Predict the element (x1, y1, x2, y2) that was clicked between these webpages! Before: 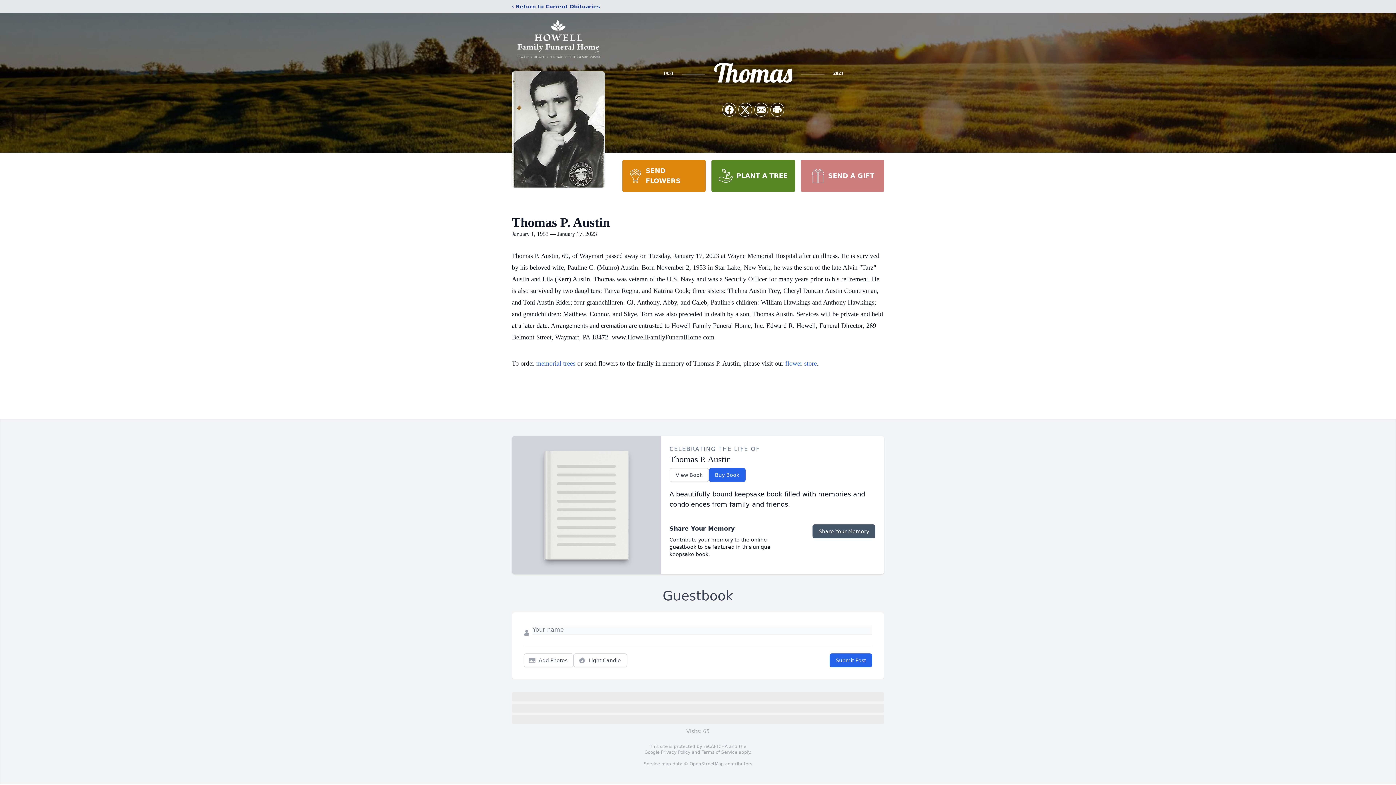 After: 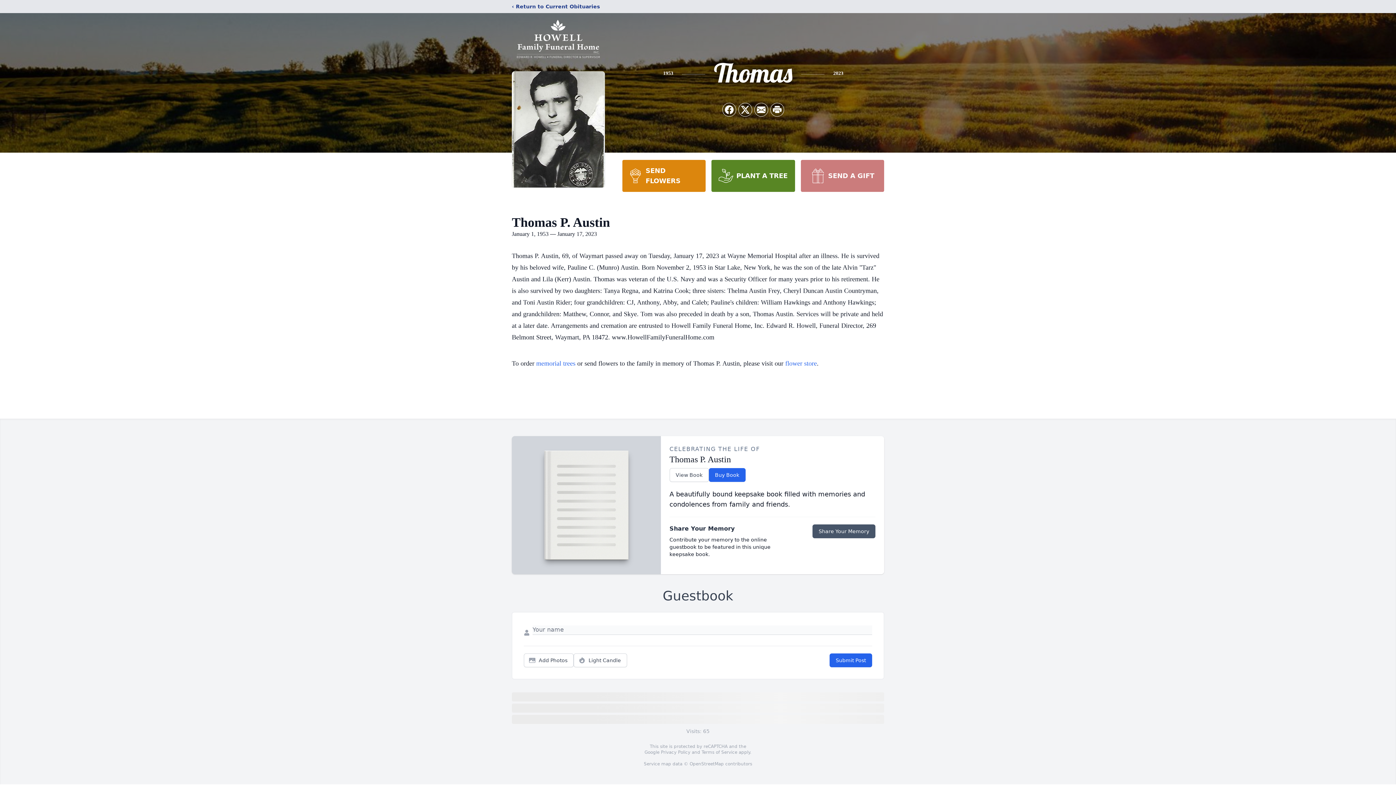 Action: label: PLANT A TREE bbox: (711, 160, 795, 192)